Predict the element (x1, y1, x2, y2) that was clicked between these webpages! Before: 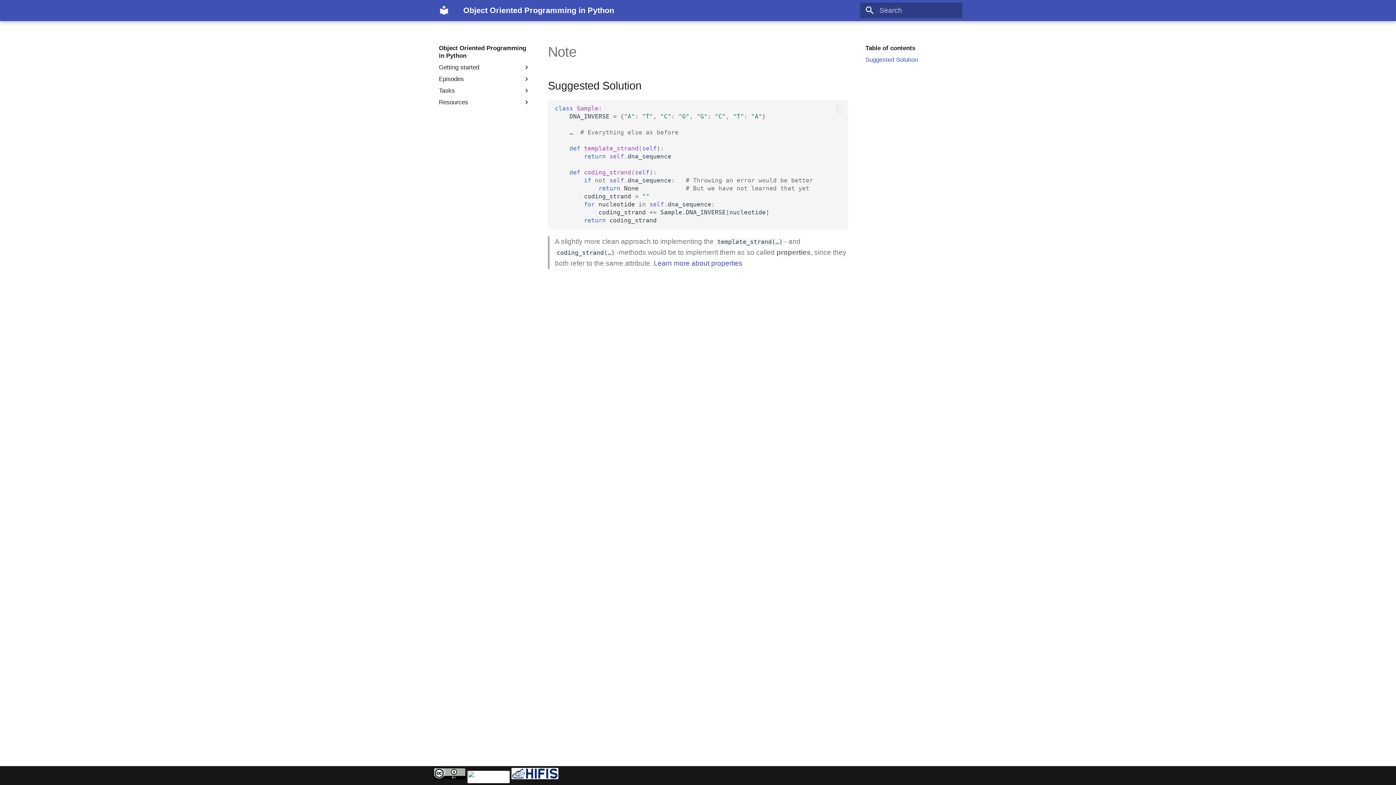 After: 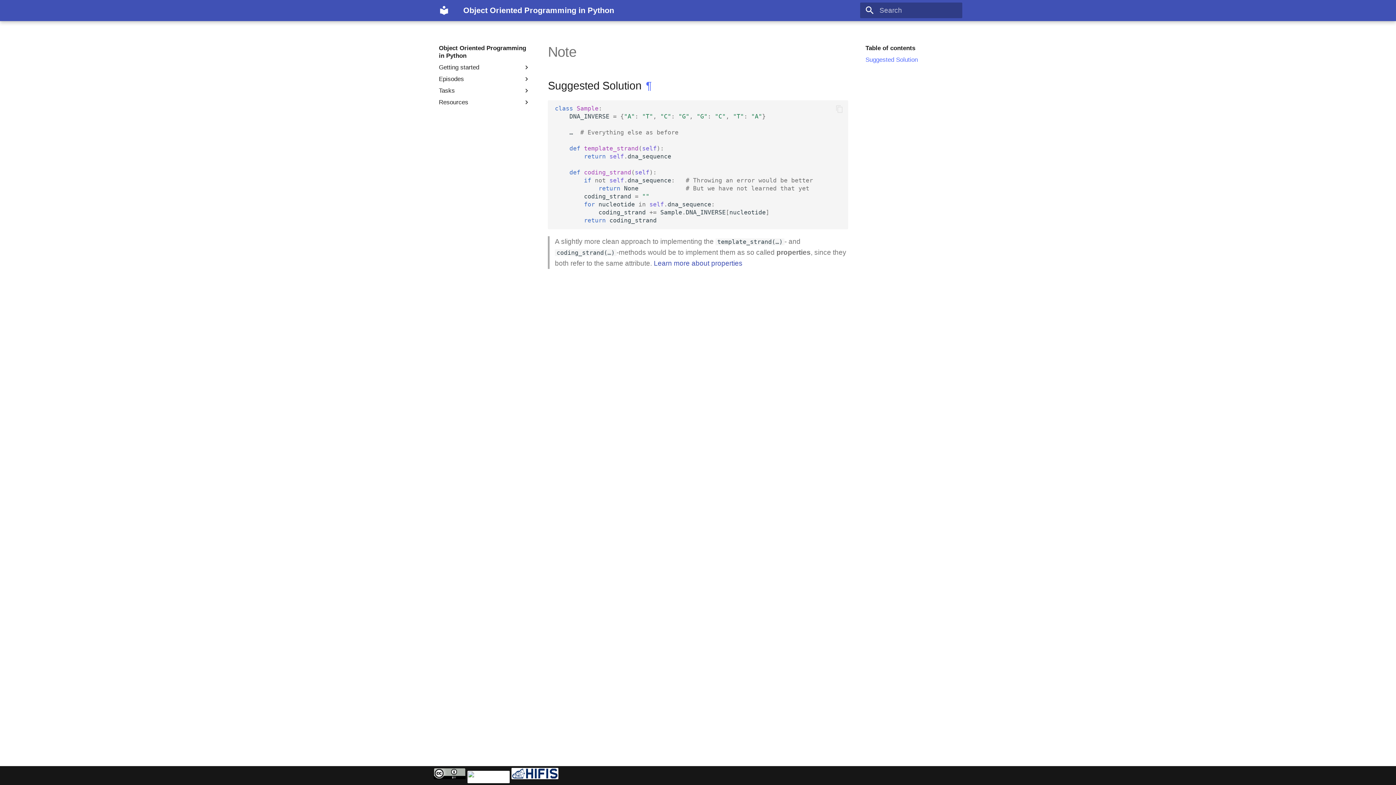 Action: bbox: (865, 55, 957, 63) label: Suggested Solution